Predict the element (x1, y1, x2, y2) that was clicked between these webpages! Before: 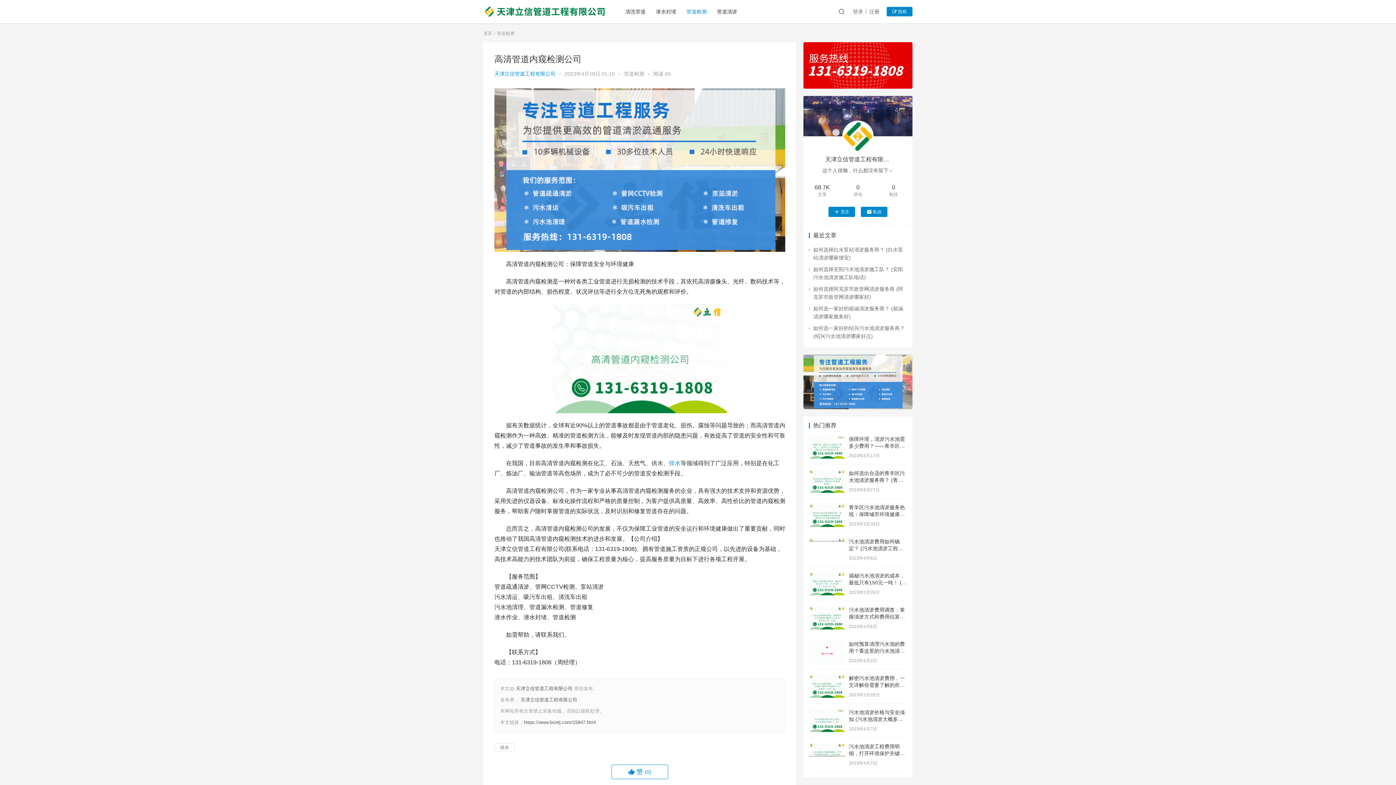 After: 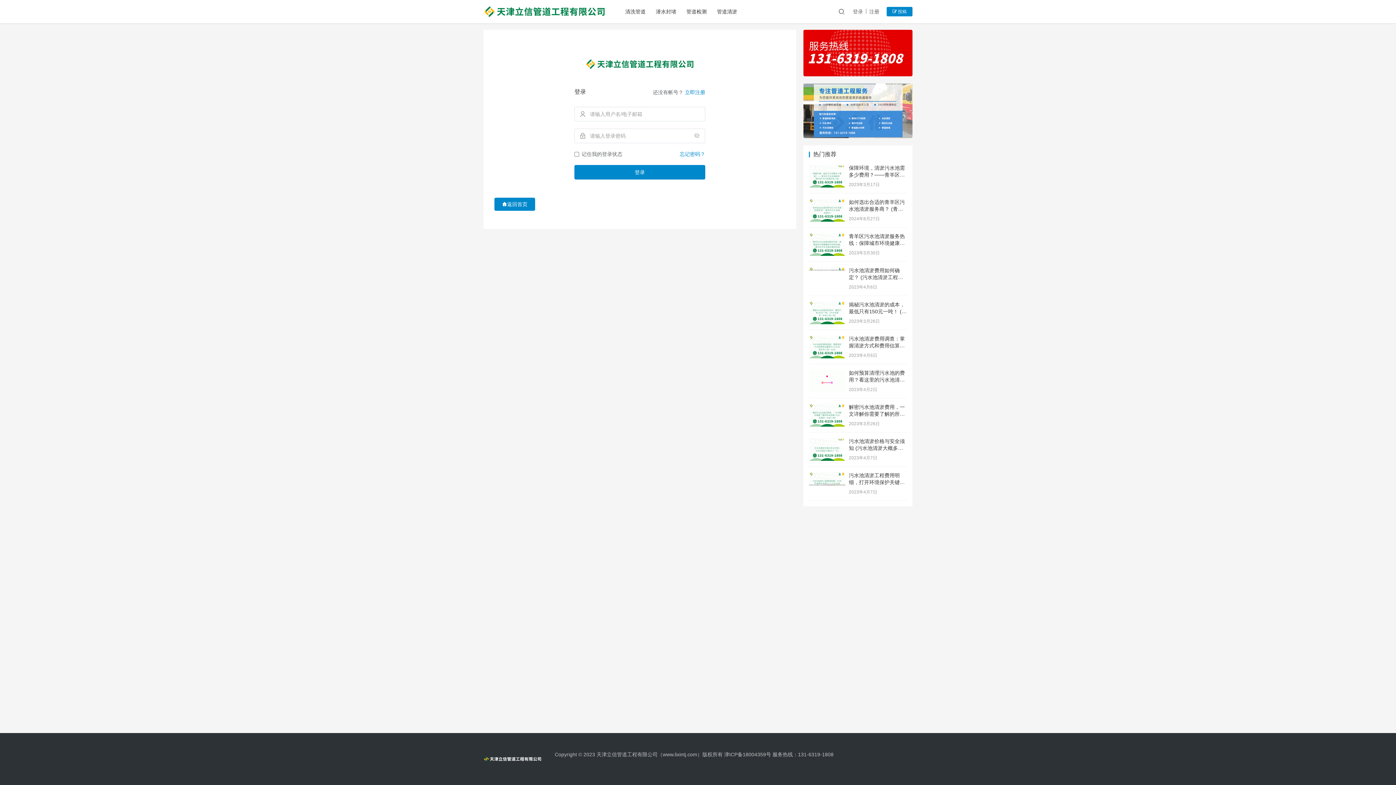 Action: label:  投稿 bbox: (886, 6, 912, 16)